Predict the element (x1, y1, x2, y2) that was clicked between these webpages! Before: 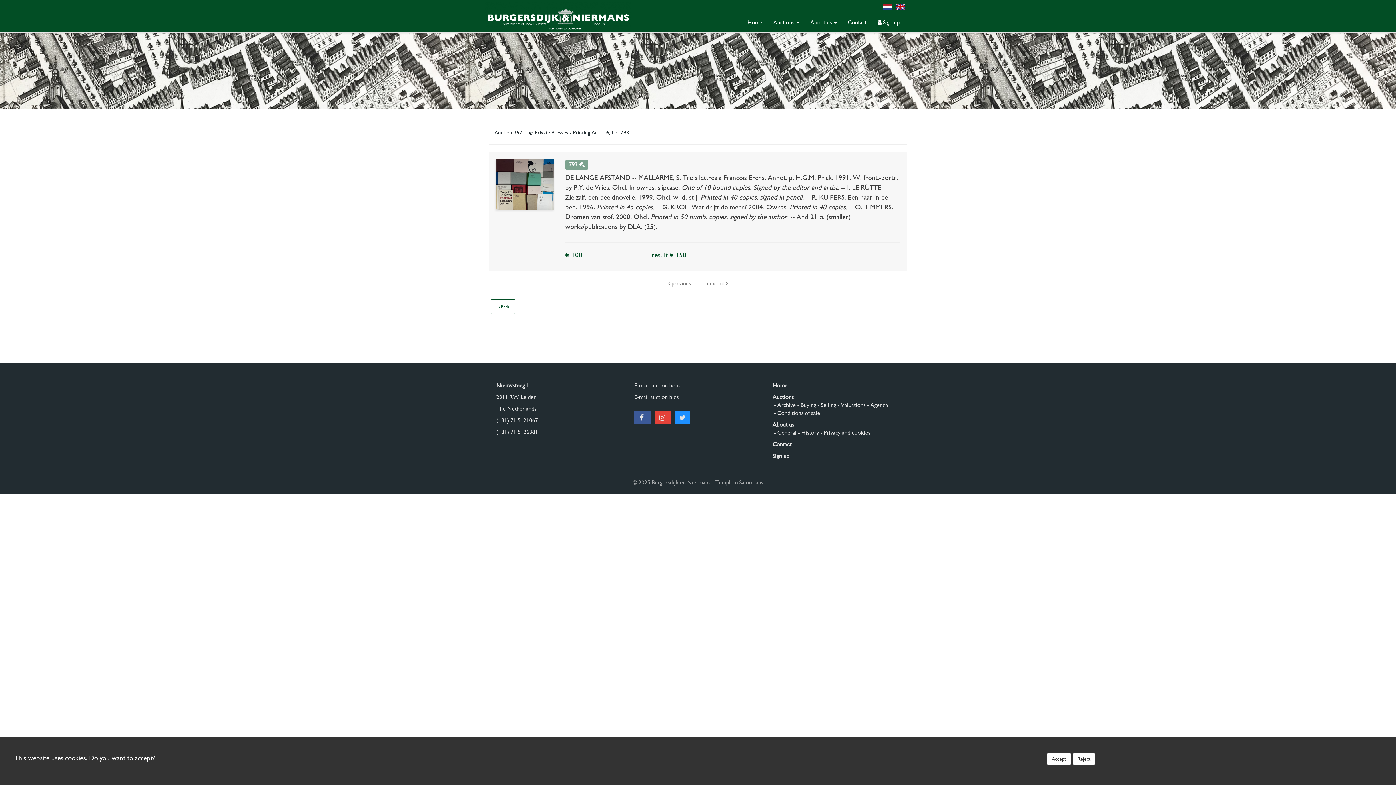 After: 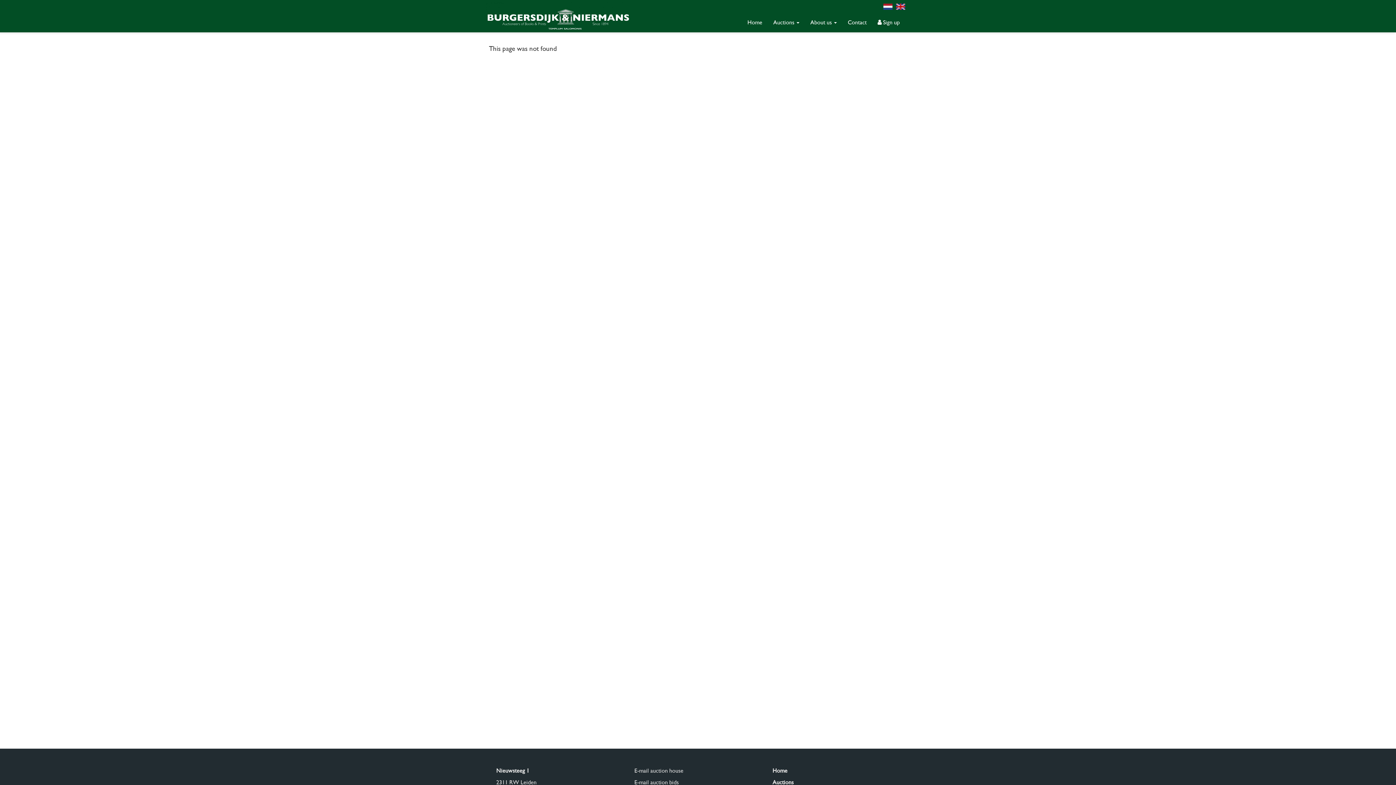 Action: bbox: (1073, 753, 1095, 765) label: Reject